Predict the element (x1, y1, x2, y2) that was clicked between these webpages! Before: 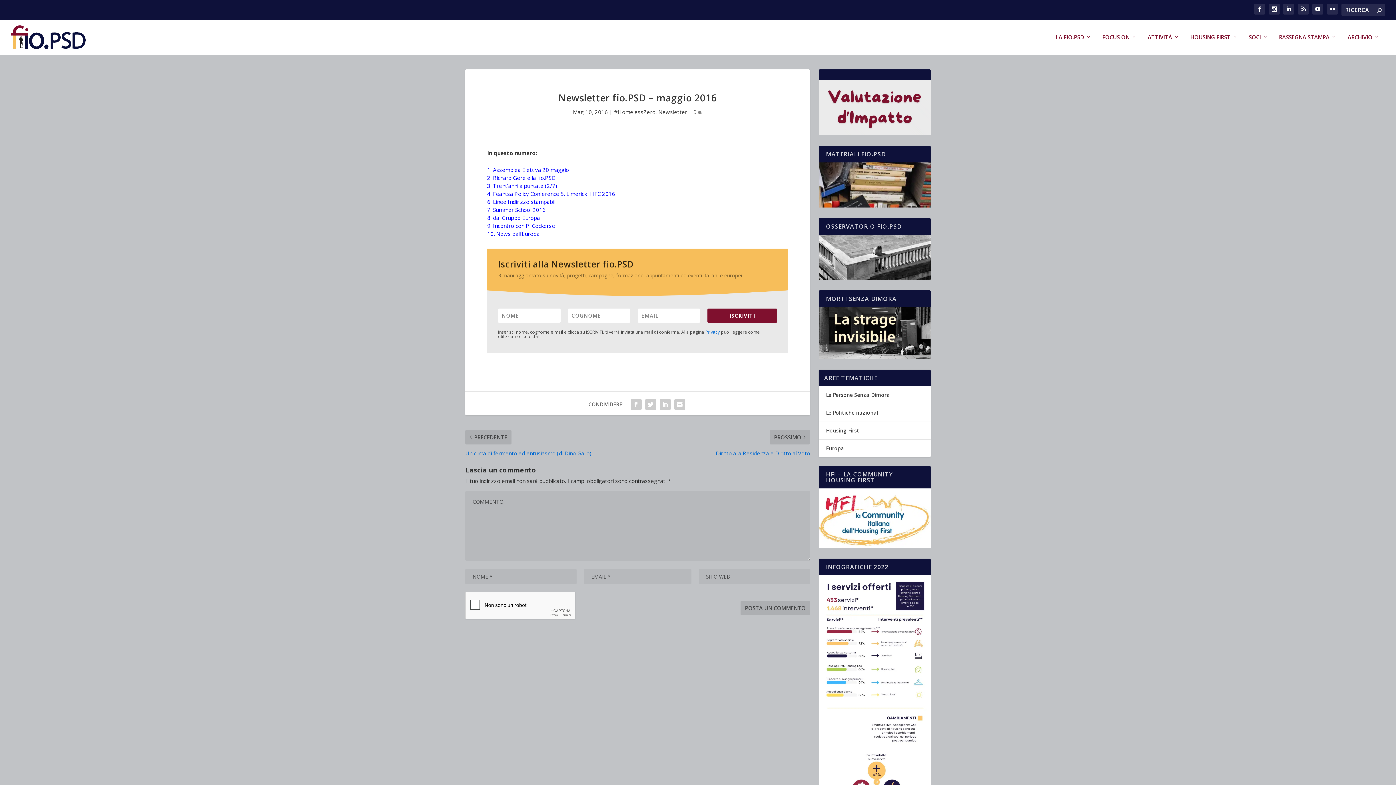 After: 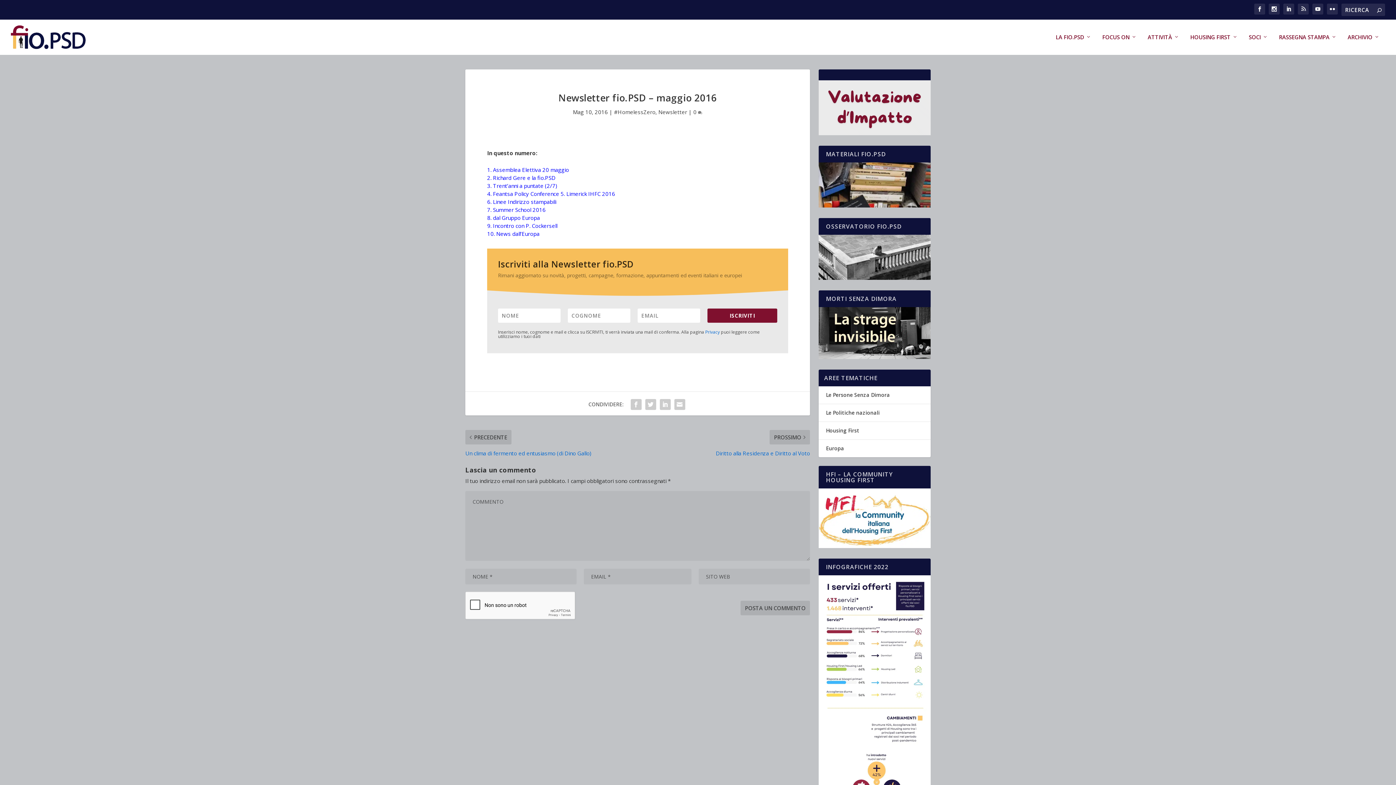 Action: label: 3. Trent’anni a puntate (2/7) bbox: (487, 182, 557, 189)